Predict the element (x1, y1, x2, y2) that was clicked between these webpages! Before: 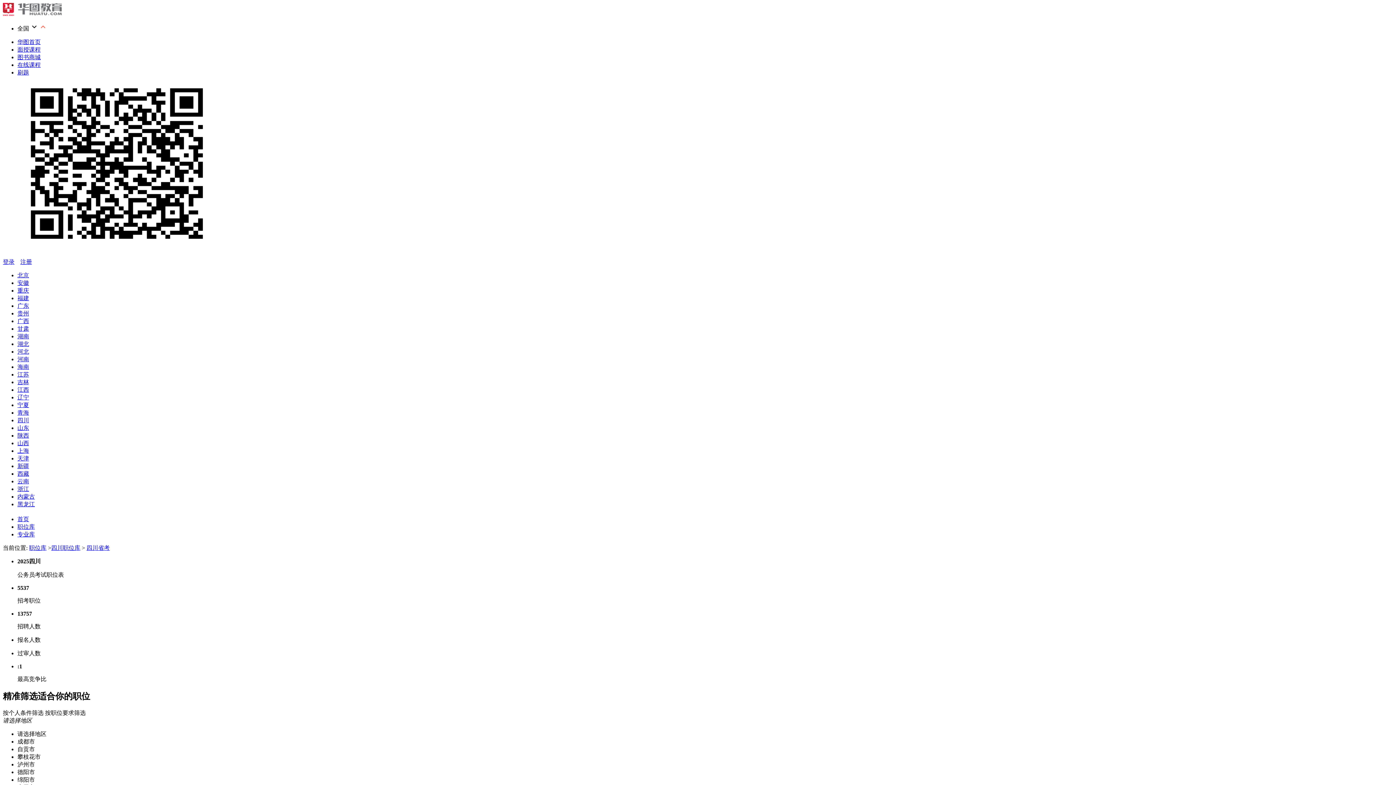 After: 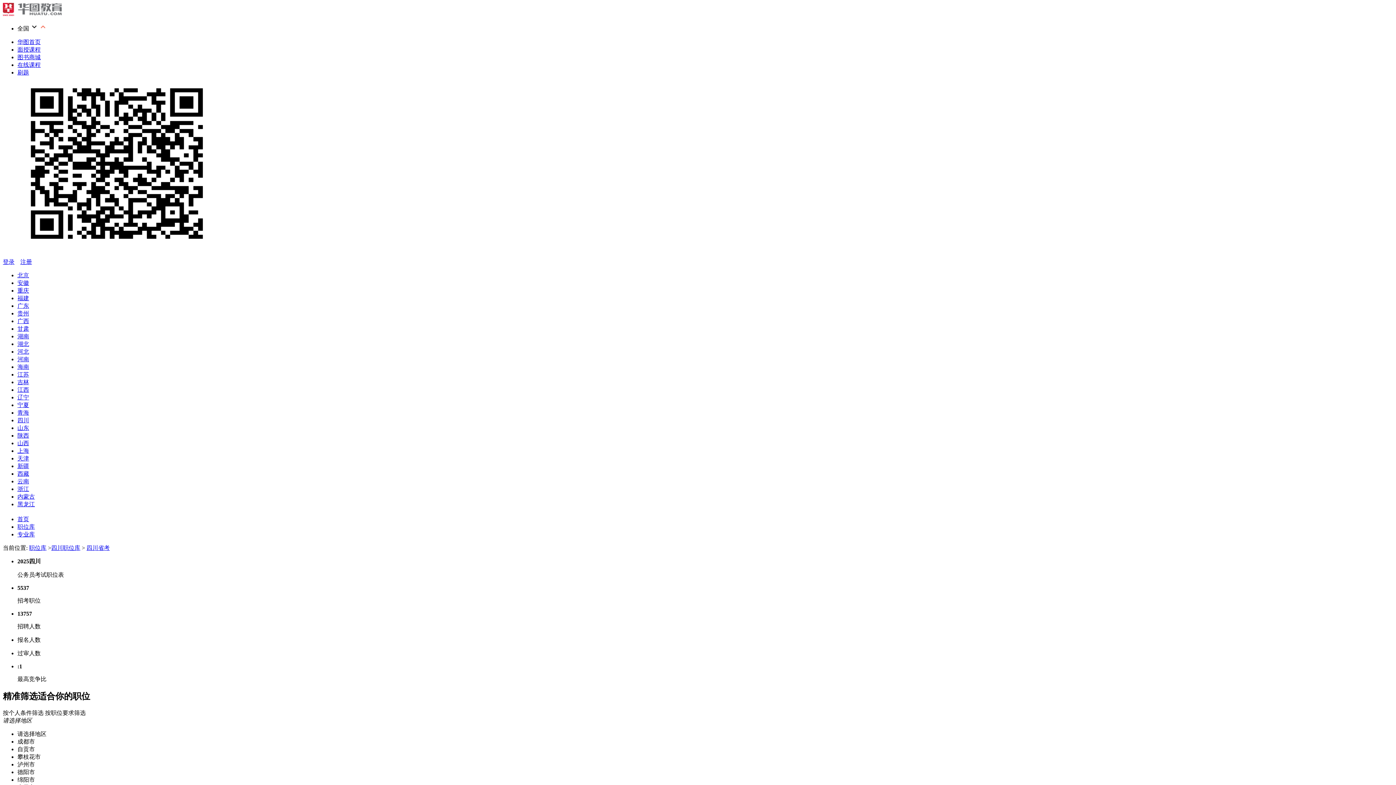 Action: label: 注册 bbox: (20, 258, 32, 265)